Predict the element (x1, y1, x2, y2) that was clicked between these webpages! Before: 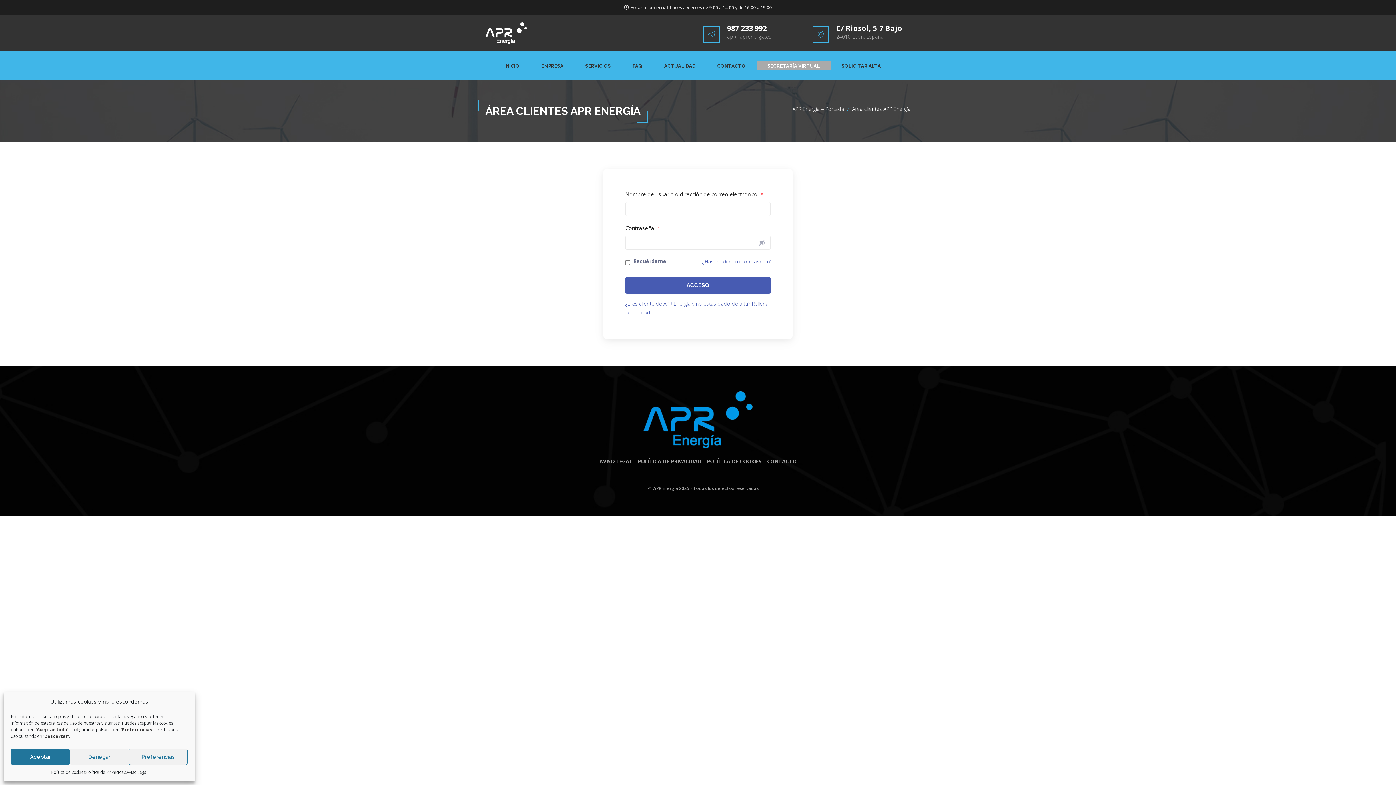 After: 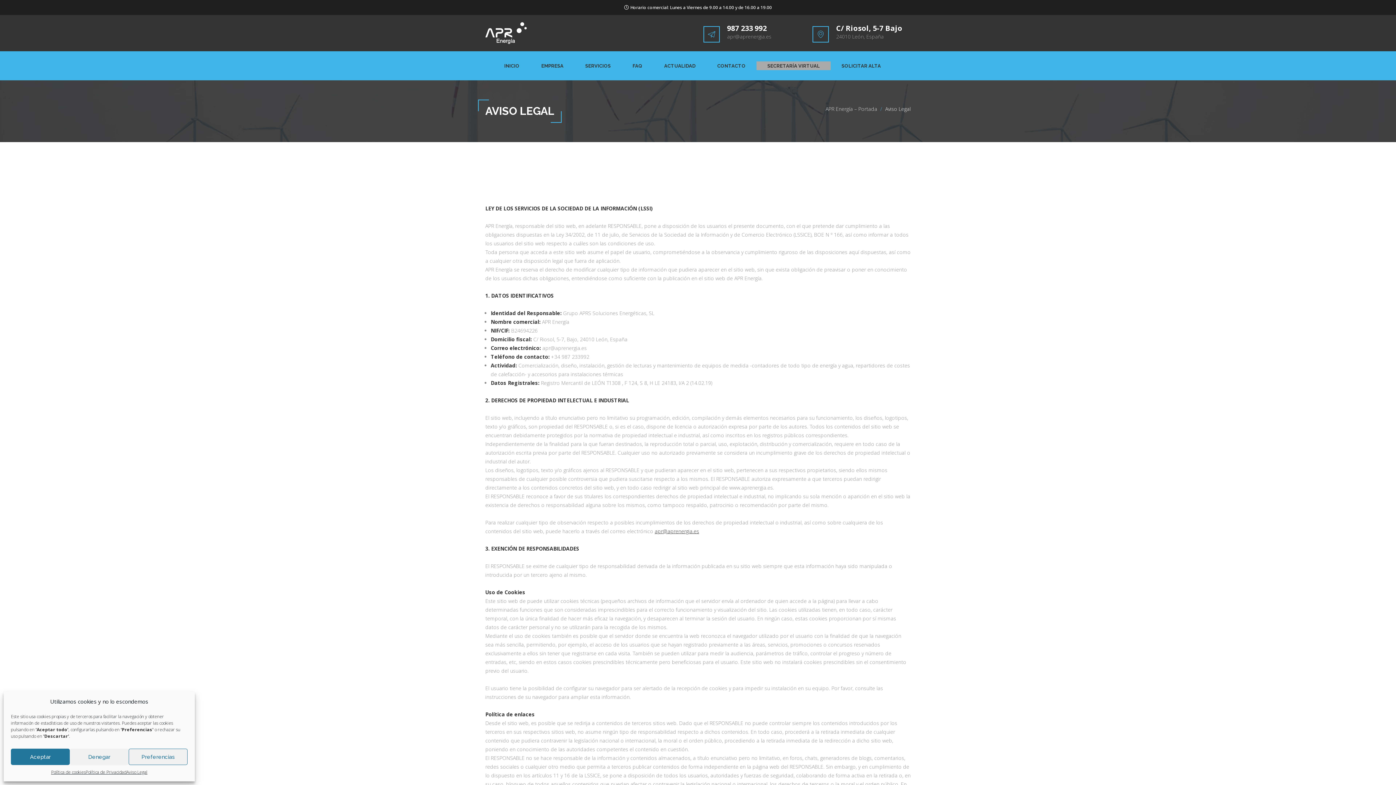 Action: label: AVISO LEGAL bbox: (599, 458, 632, 464)